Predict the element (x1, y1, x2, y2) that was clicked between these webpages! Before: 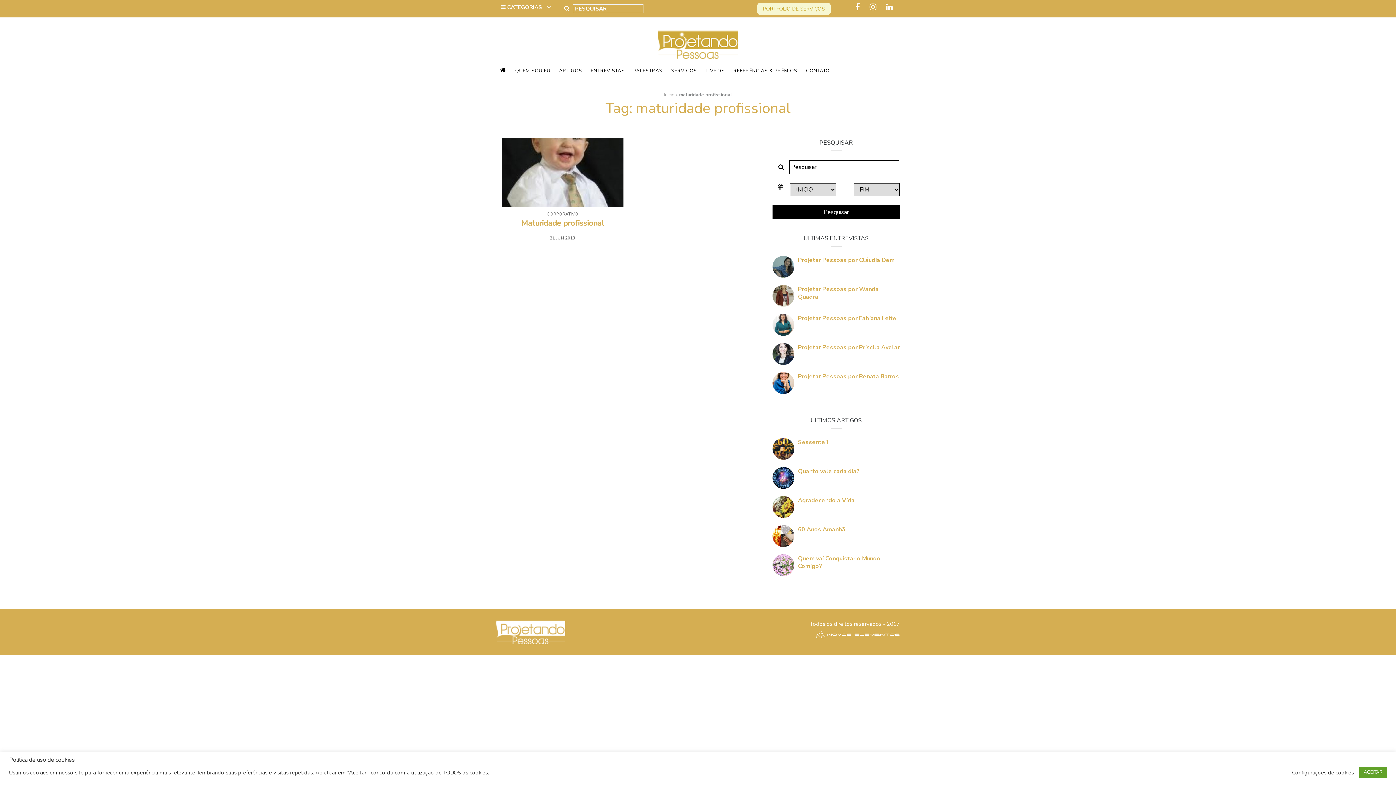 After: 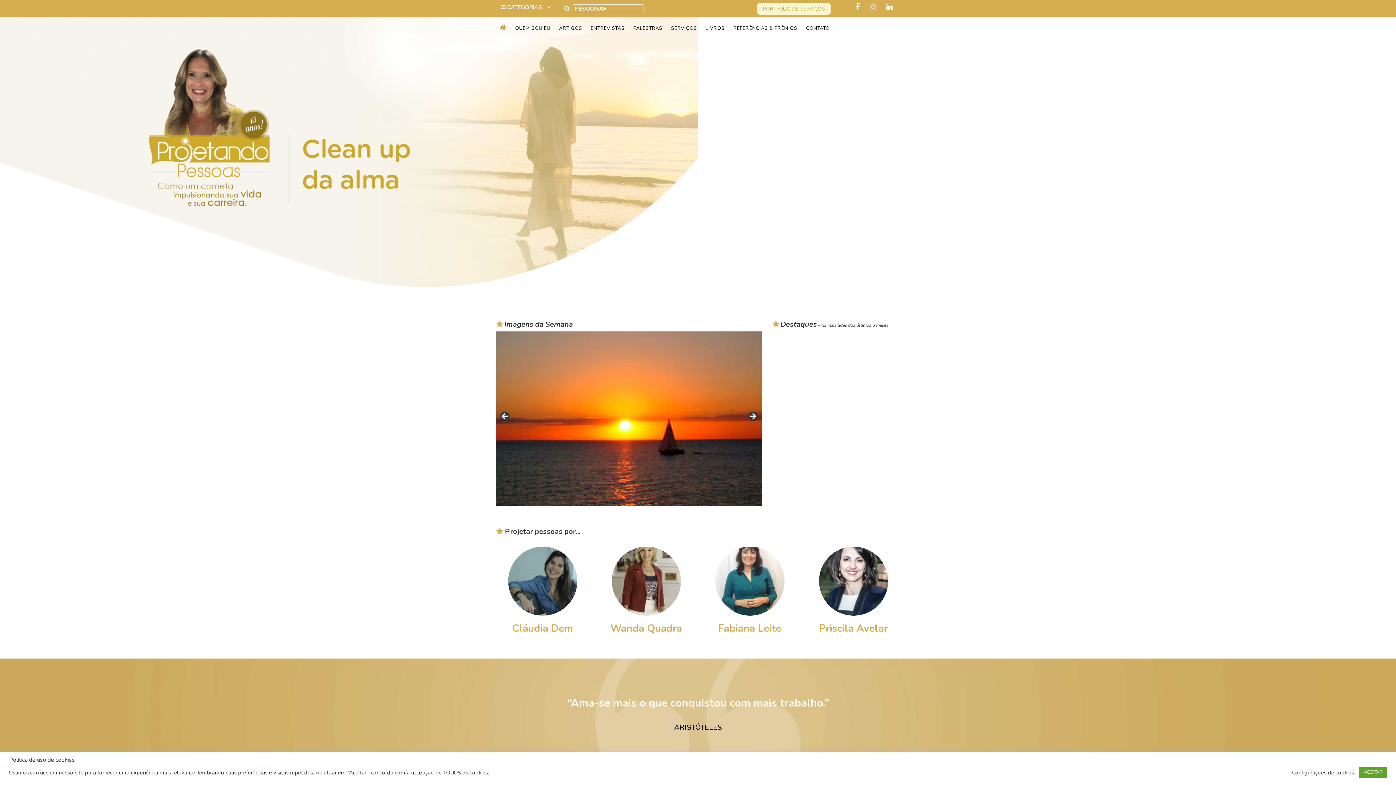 Action: bbox: (657, 40, 738, 48)